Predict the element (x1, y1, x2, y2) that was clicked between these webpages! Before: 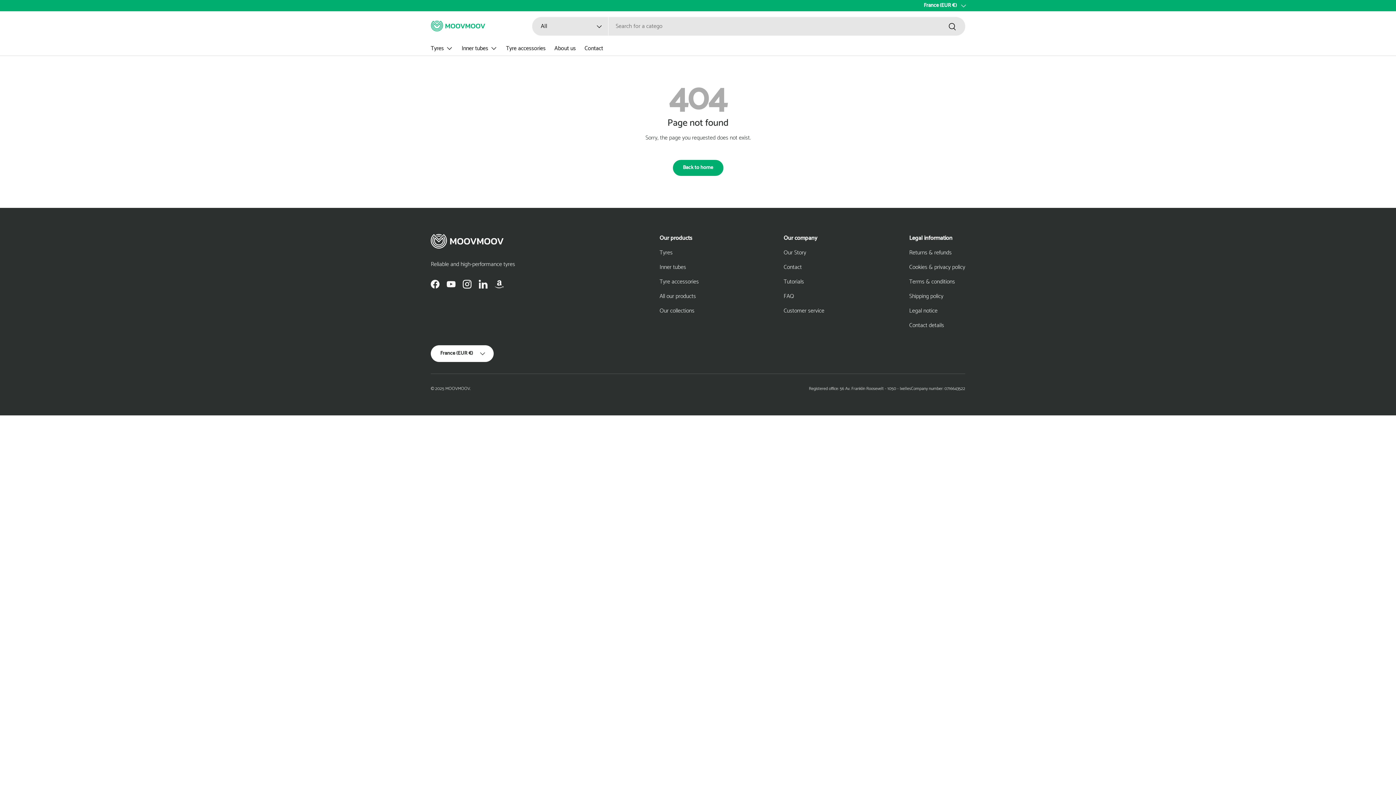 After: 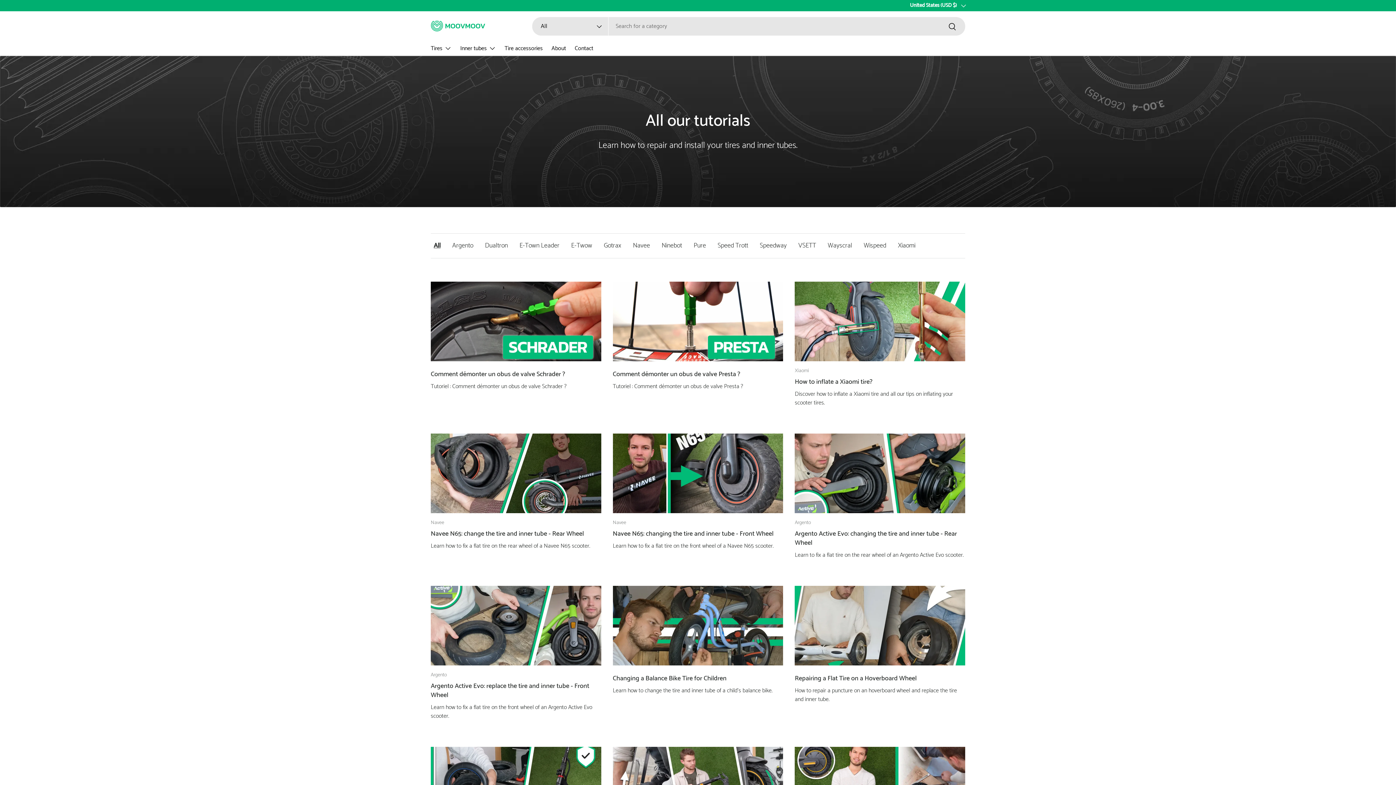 Action: label: Tutorials bbox: (783, 277, 804, 286)